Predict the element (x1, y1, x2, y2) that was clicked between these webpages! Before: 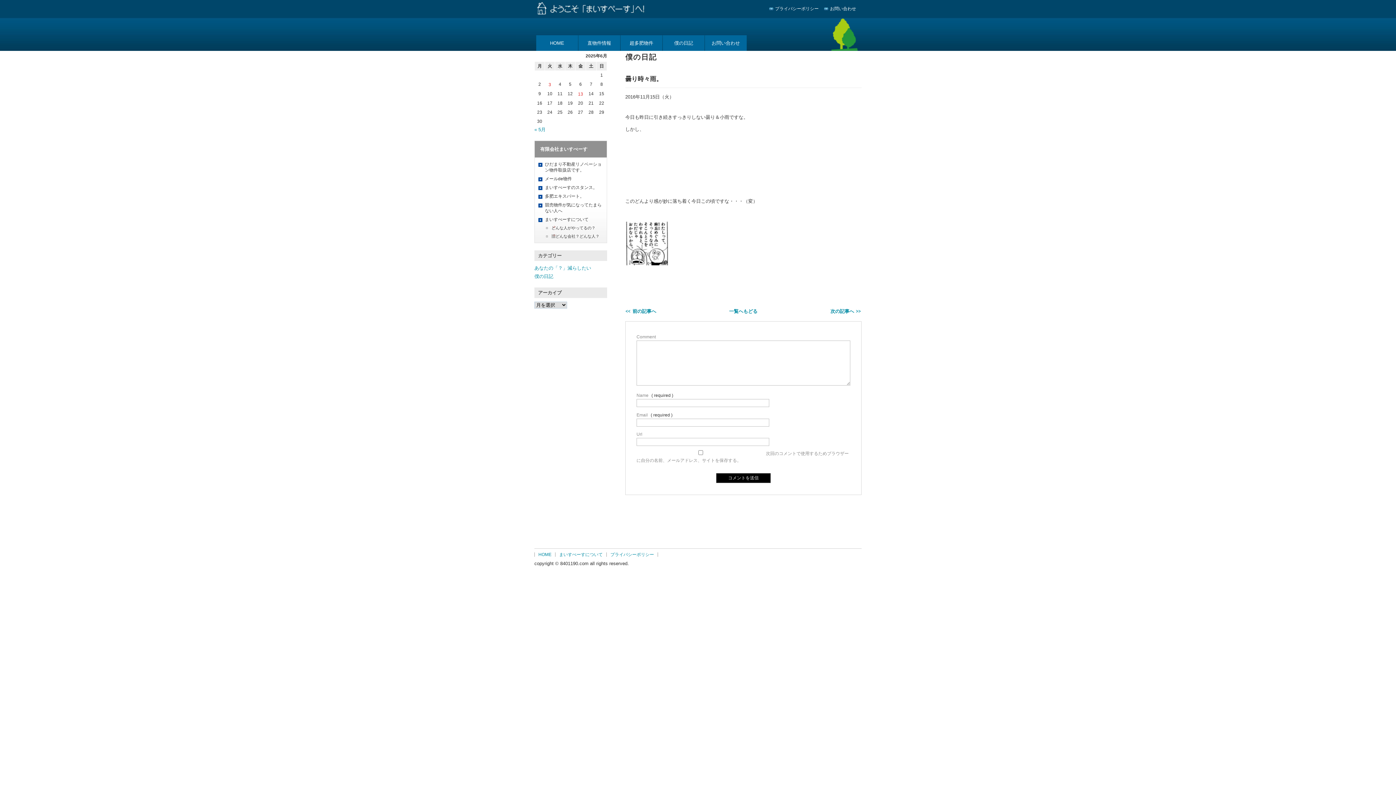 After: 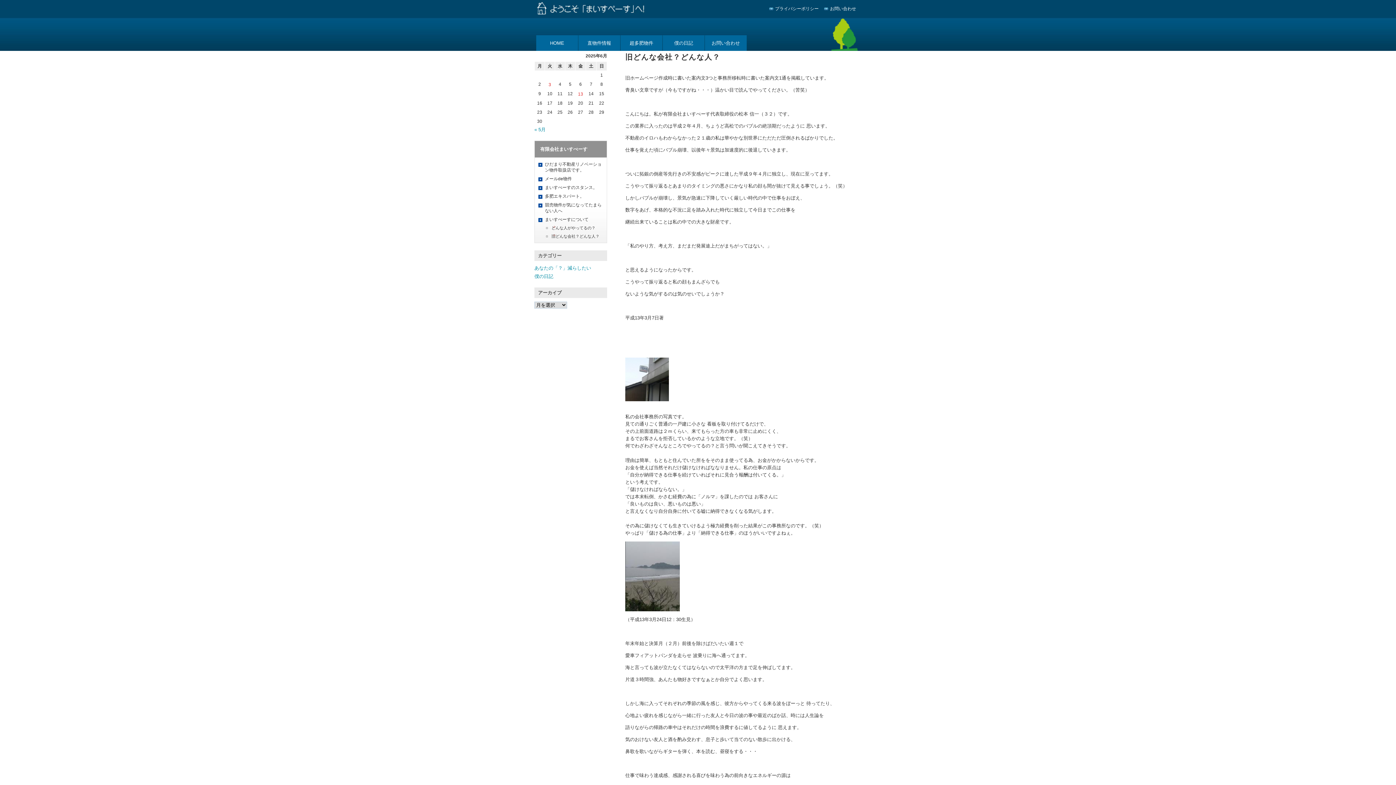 Action: label: 旧どんな会社？どんな人？ bbox: (551, 232, 605, 240)